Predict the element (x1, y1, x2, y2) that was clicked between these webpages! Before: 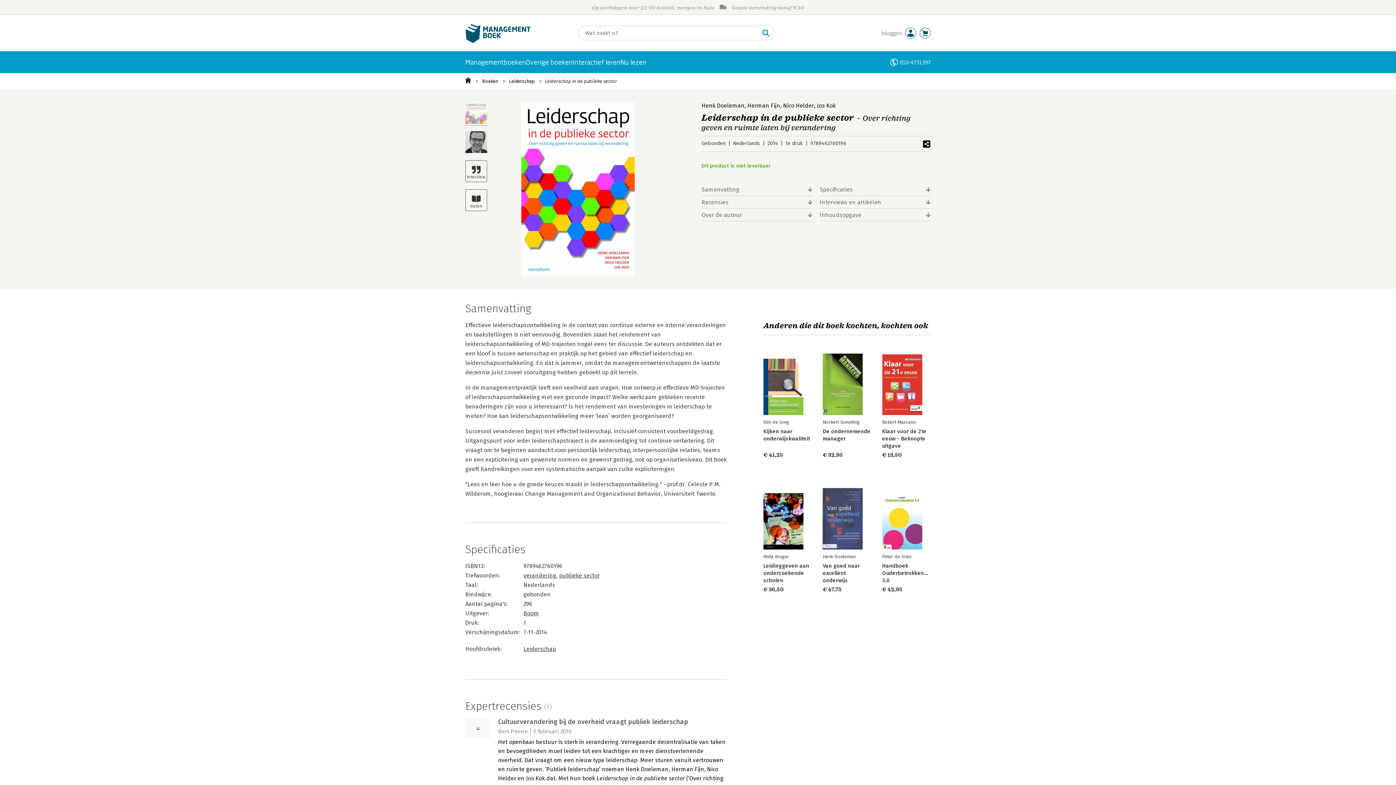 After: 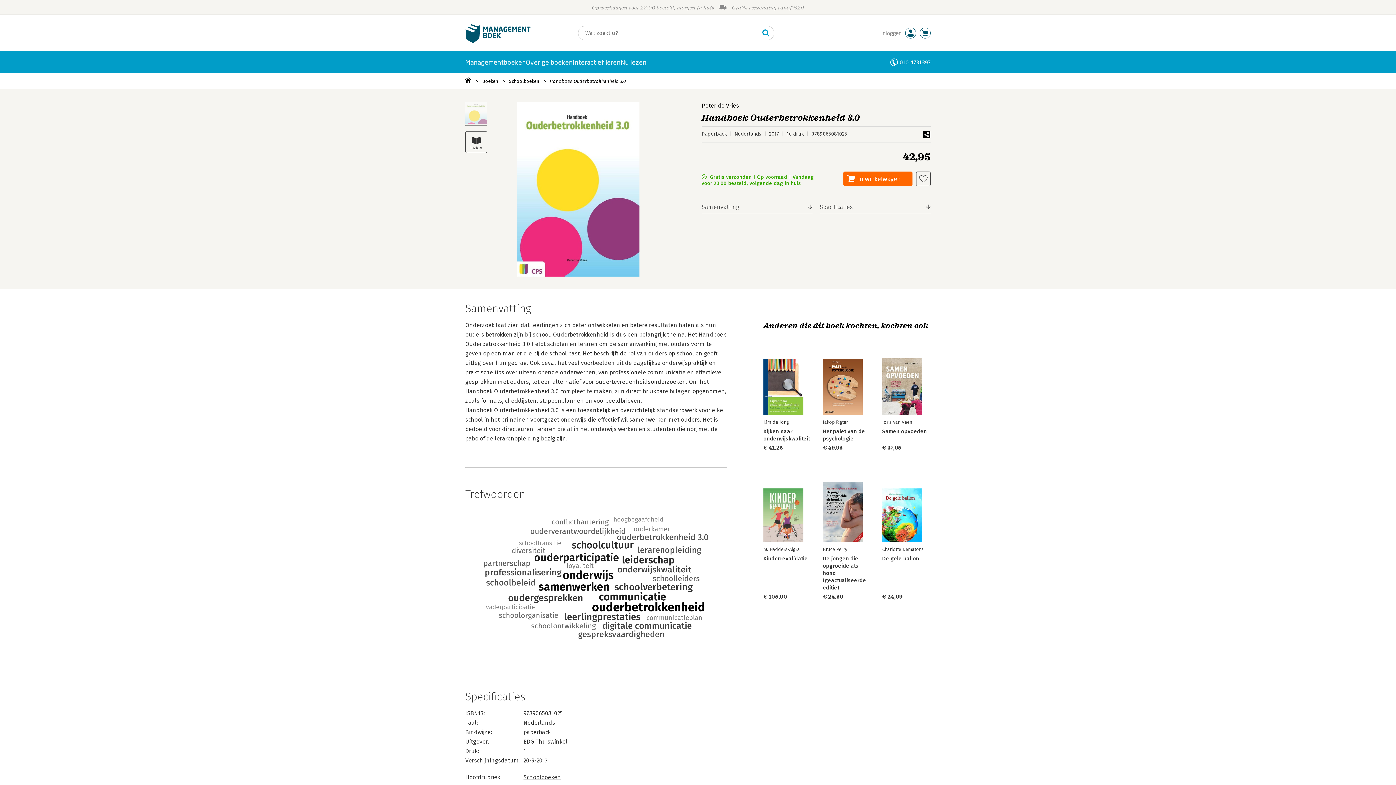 Action: bbox: (882, 562, 935, 584) label: Handboek Ouderbetrokkenheid 3.0